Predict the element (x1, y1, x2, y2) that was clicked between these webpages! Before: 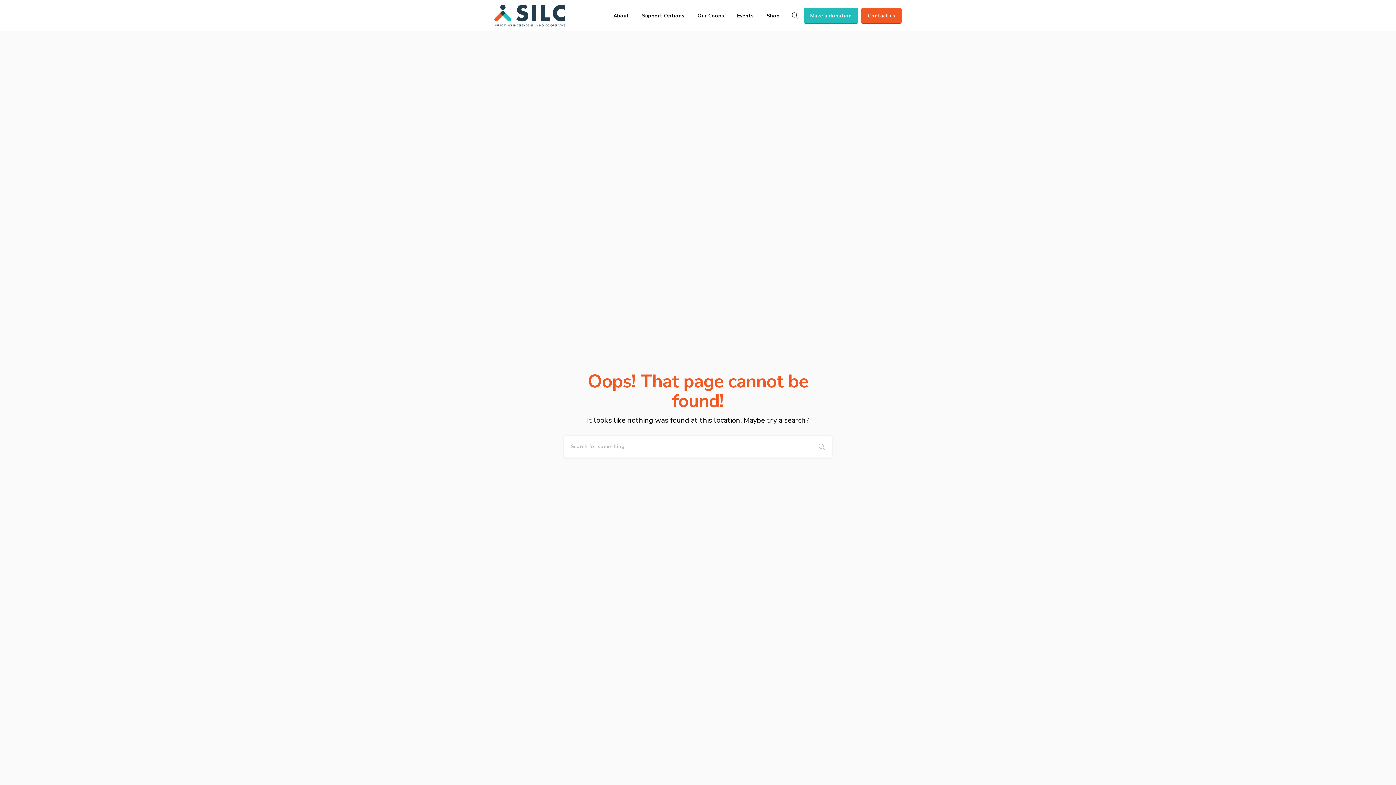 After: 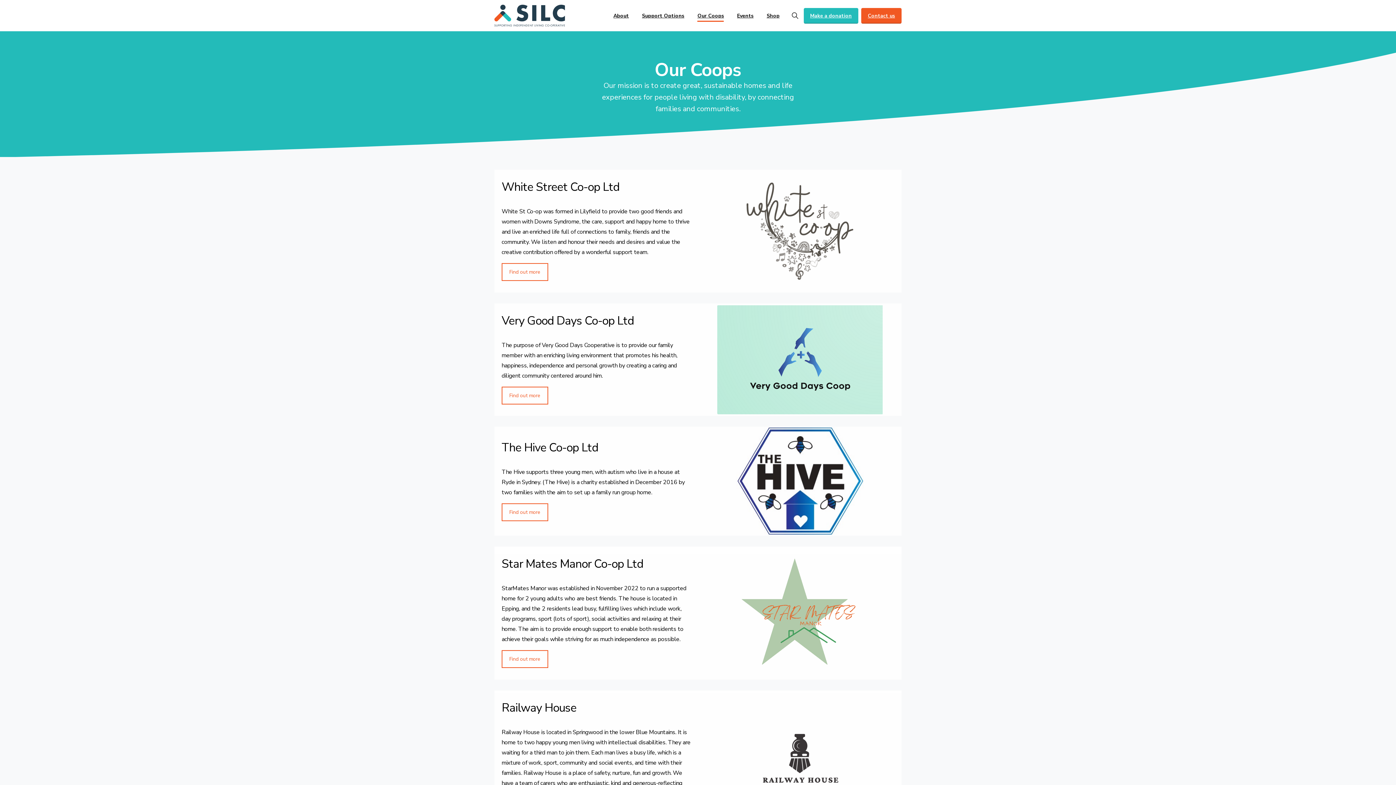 Action: label: Our Coops bbox: (694, 7, 727, 23)